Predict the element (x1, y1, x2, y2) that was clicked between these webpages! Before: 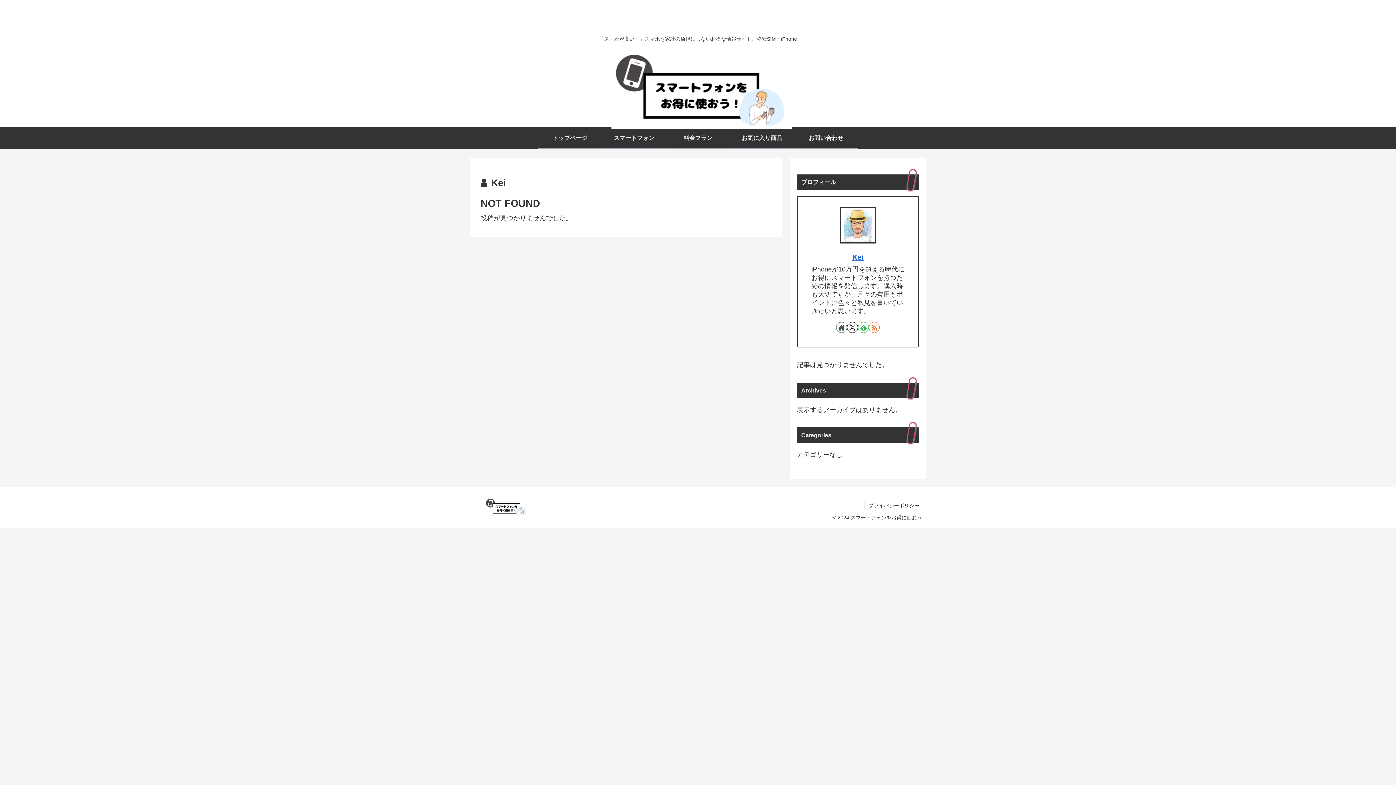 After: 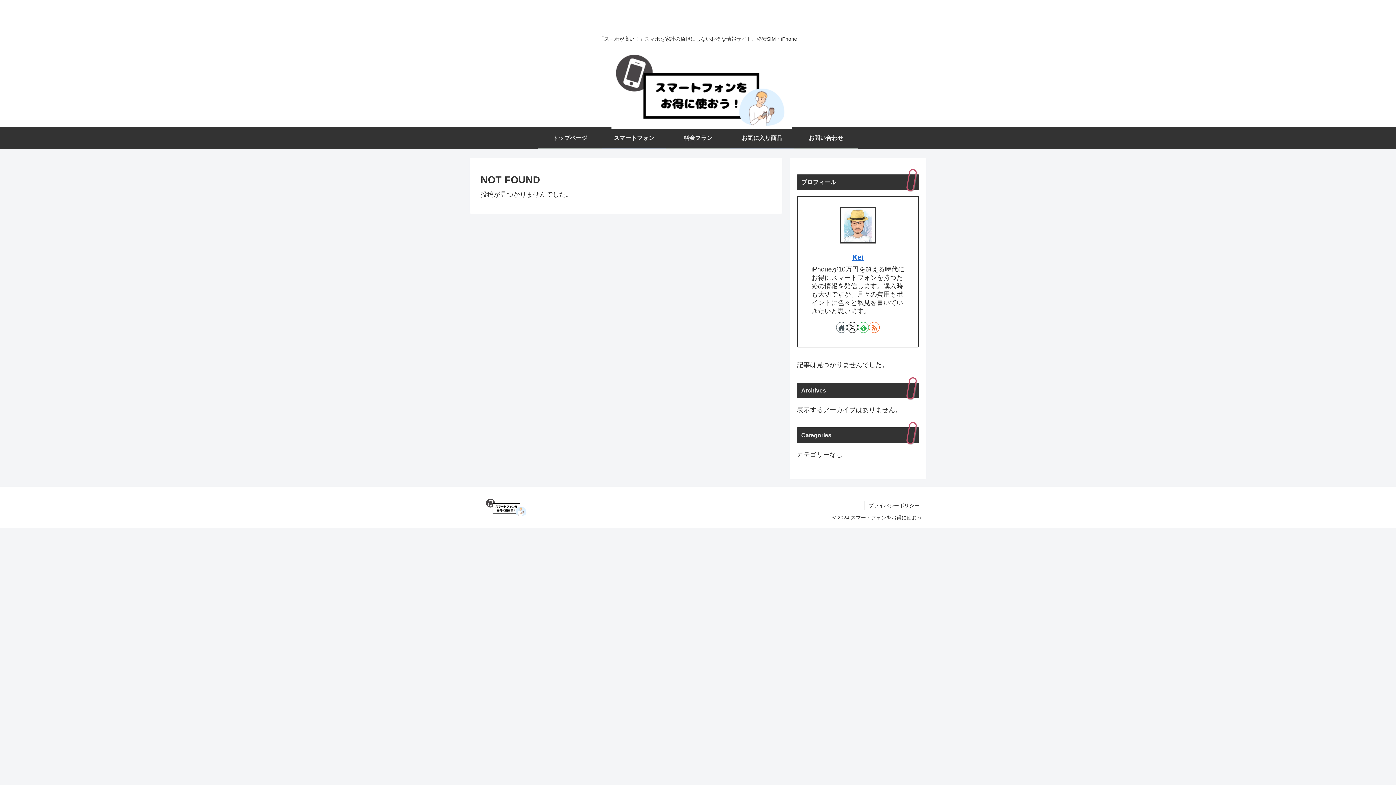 Action: bbox: (604, 53, 798, 134)